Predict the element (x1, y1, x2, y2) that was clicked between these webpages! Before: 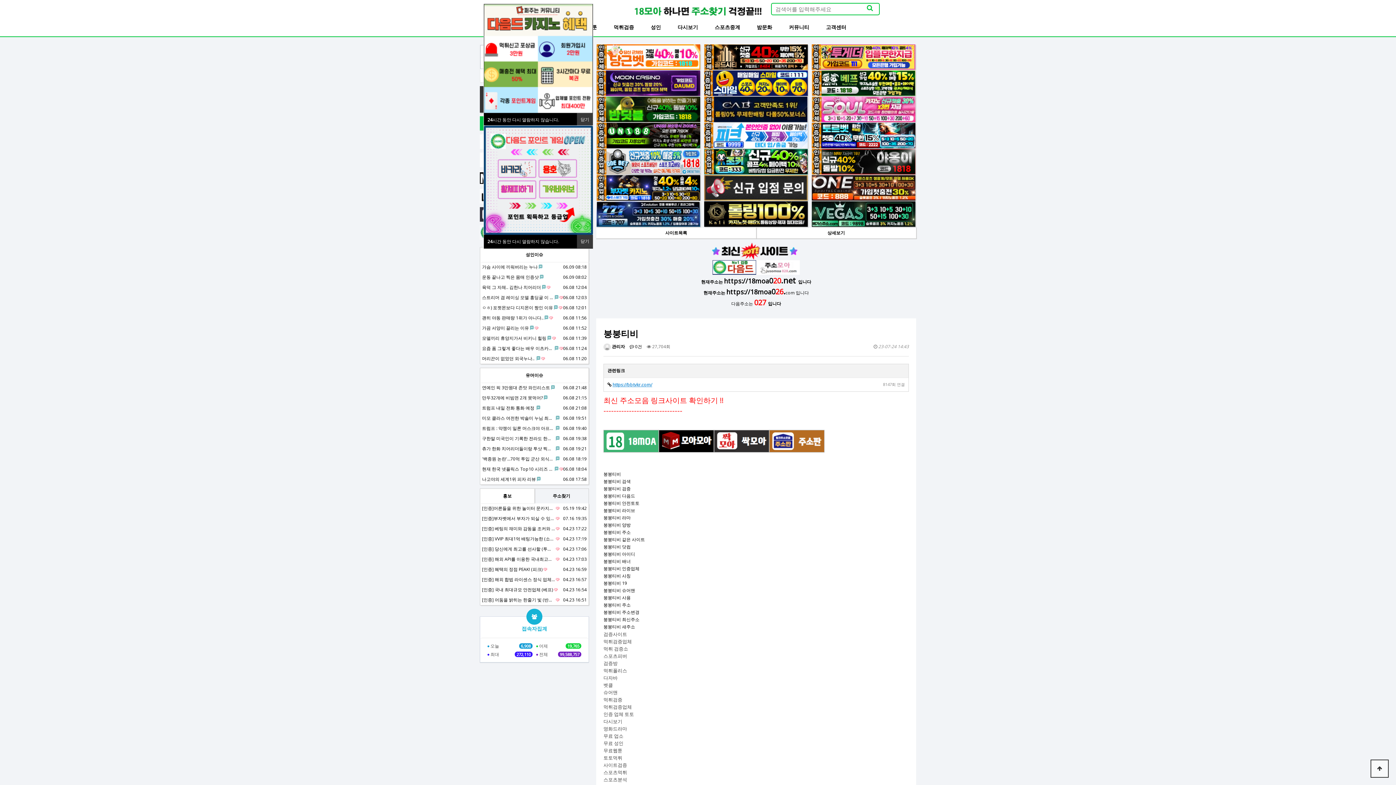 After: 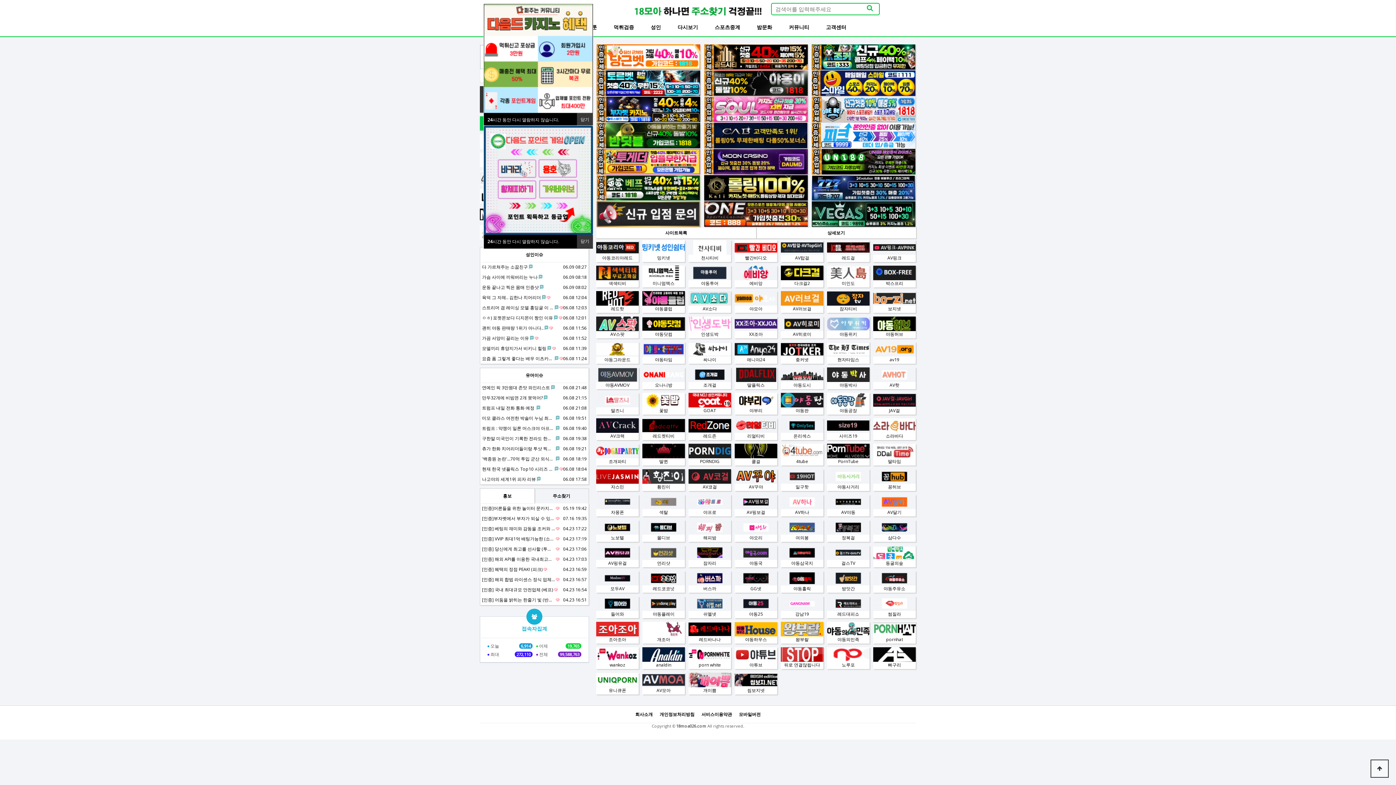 Action: label: 성인 bbox: (650, 18, 661, 36)